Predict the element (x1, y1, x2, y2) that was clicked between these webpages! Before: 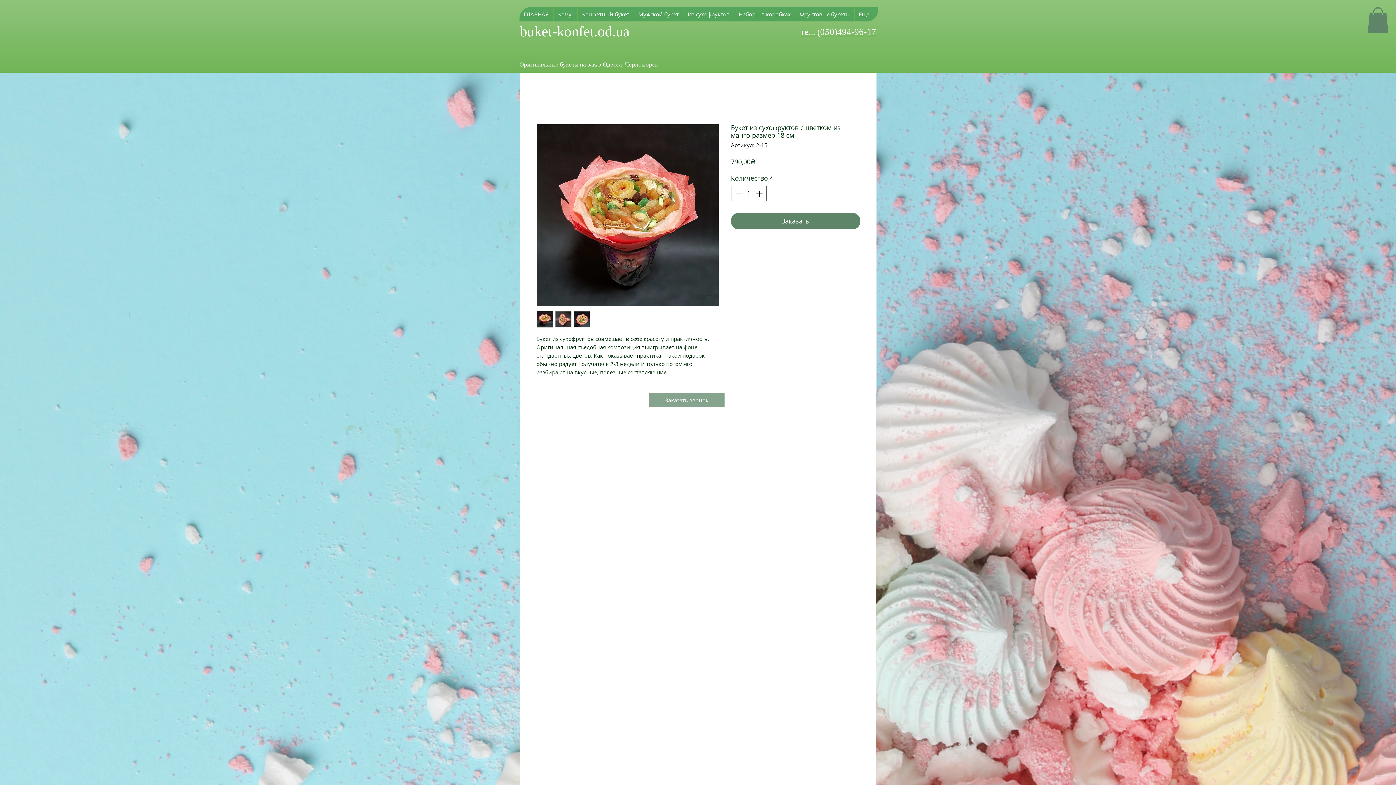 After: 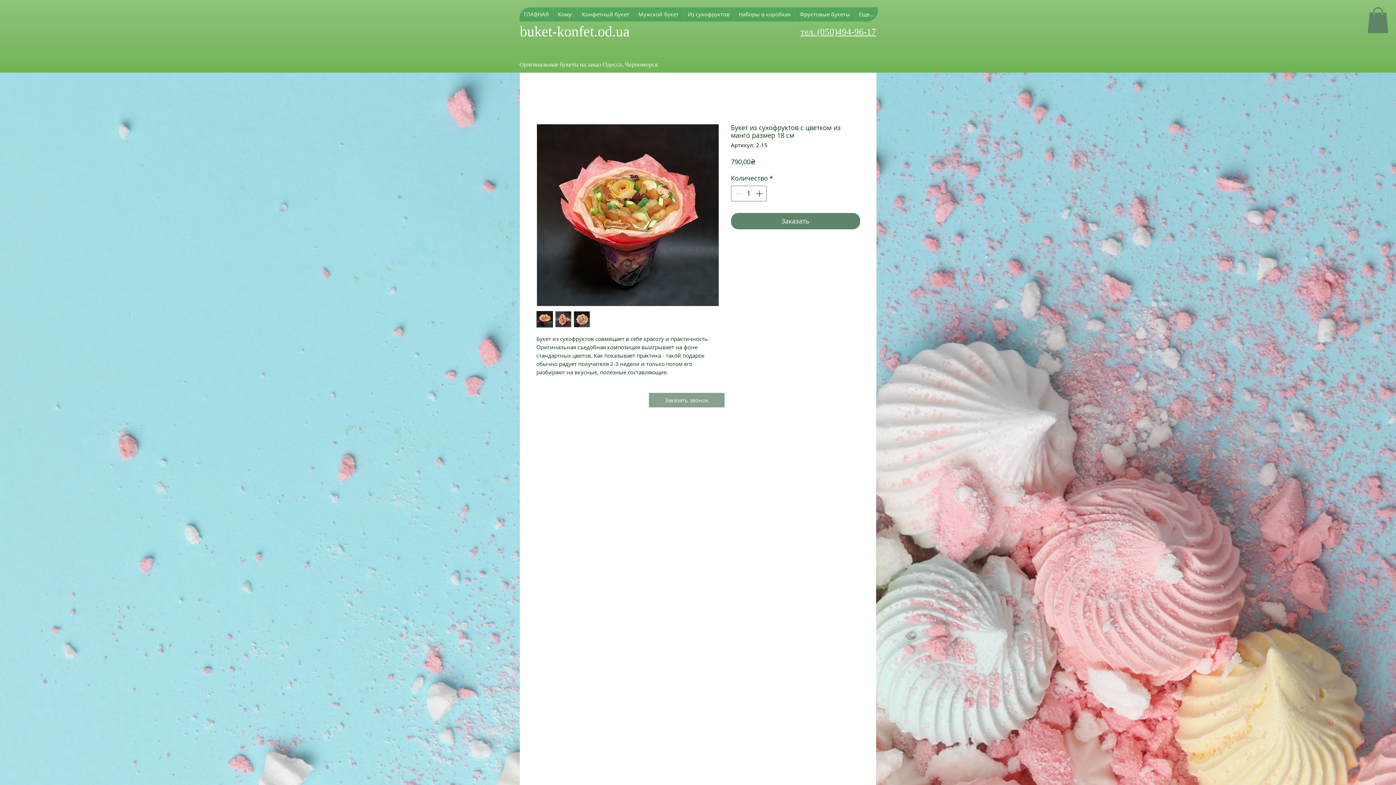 Action: label: Кому: bbox: (553, 7, 577, 21)